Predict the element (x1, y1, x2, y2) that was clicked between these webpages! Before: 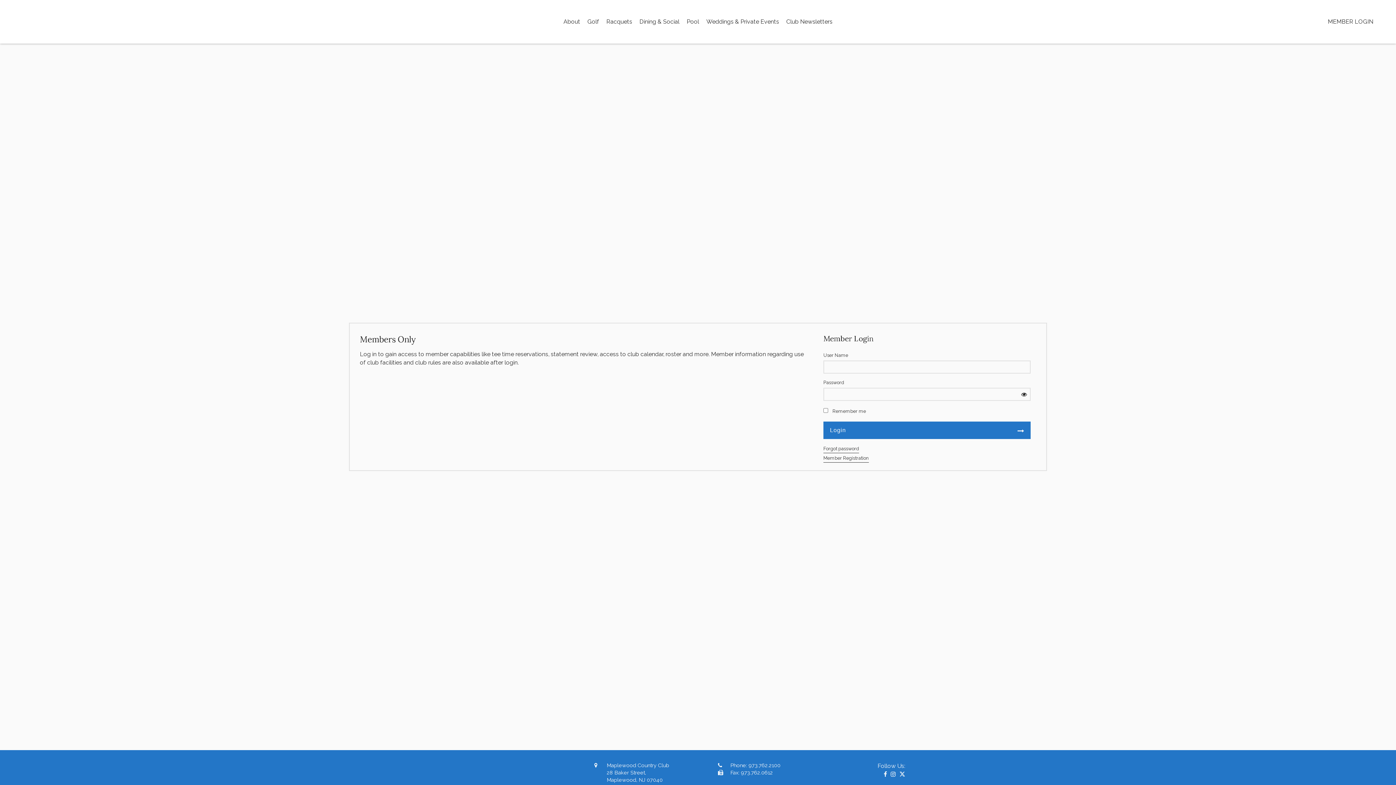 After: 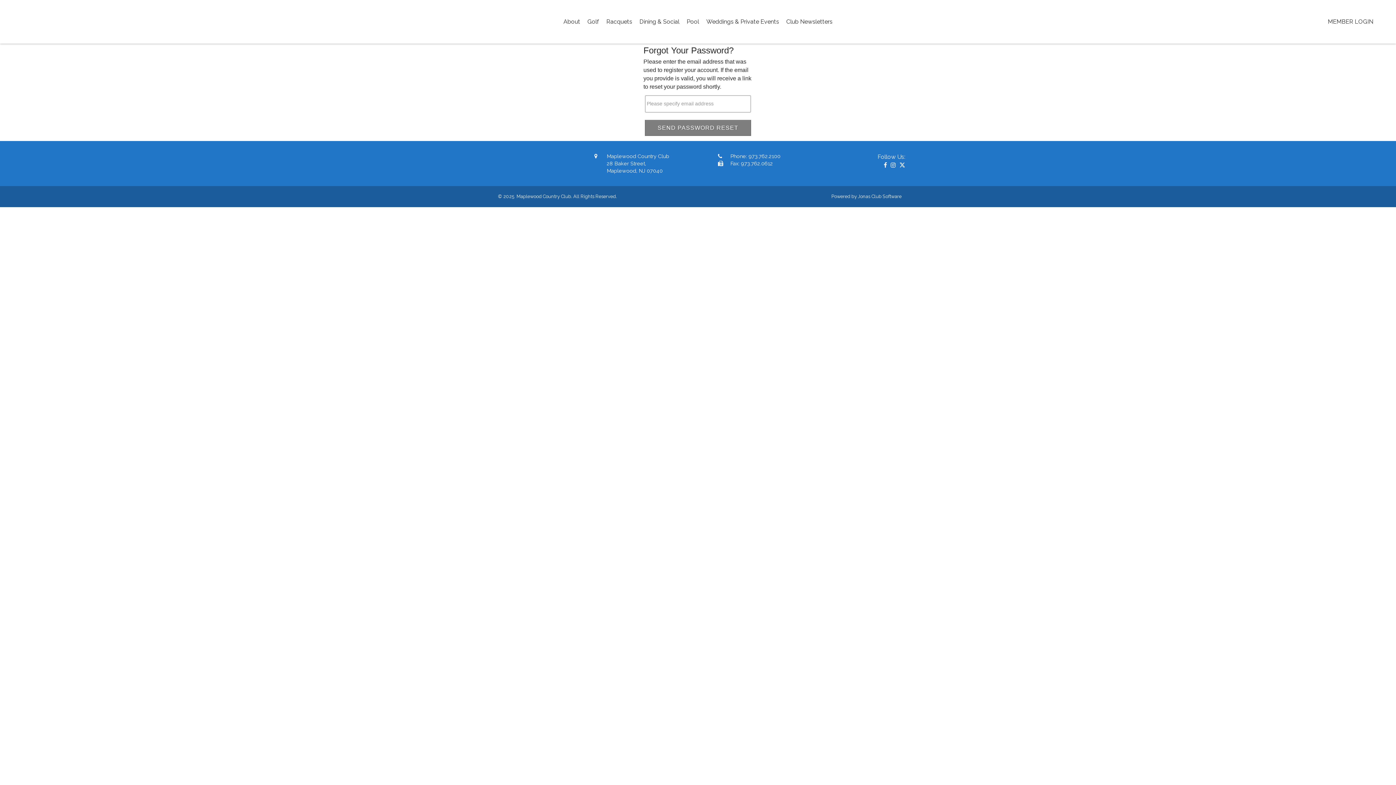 Action: bbox: (823, 446, 859, 453) label: Forgot password